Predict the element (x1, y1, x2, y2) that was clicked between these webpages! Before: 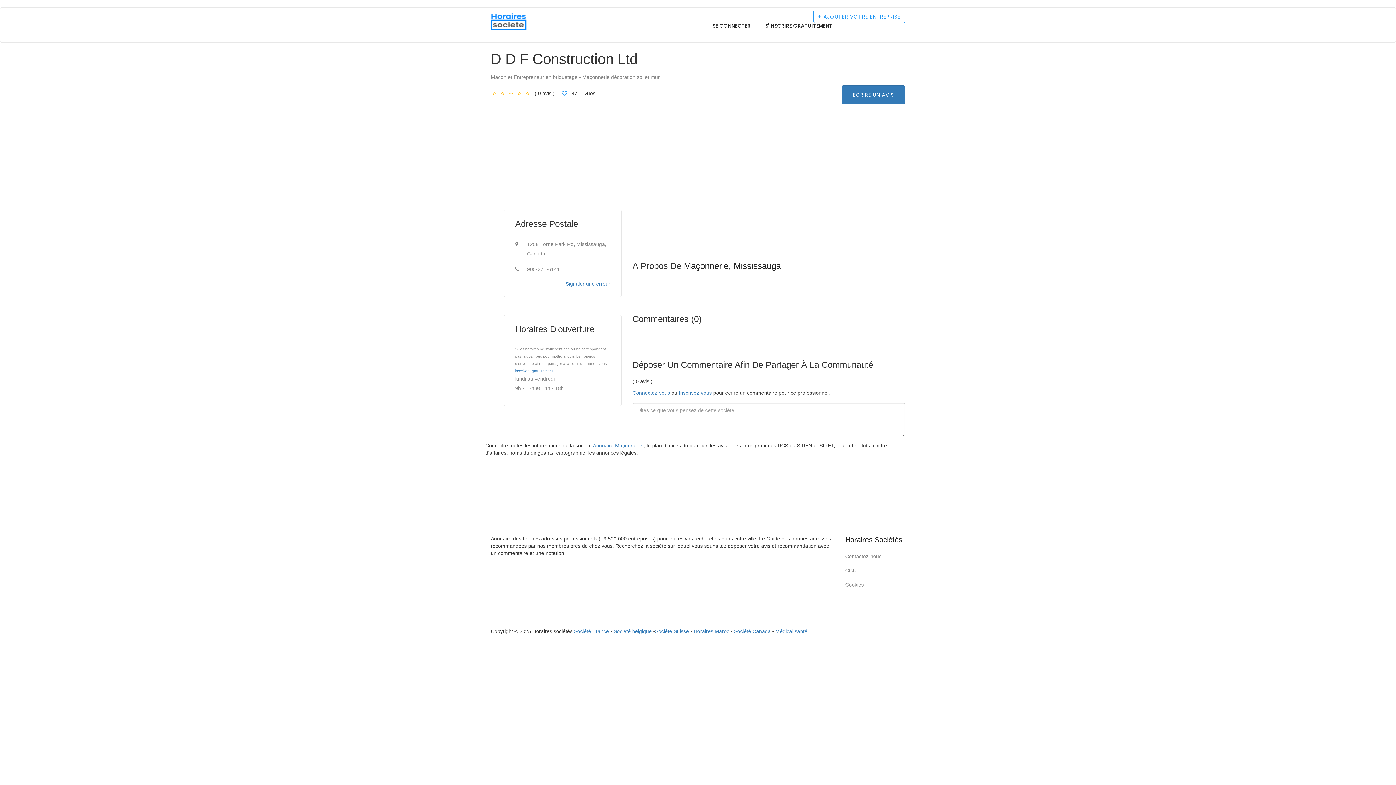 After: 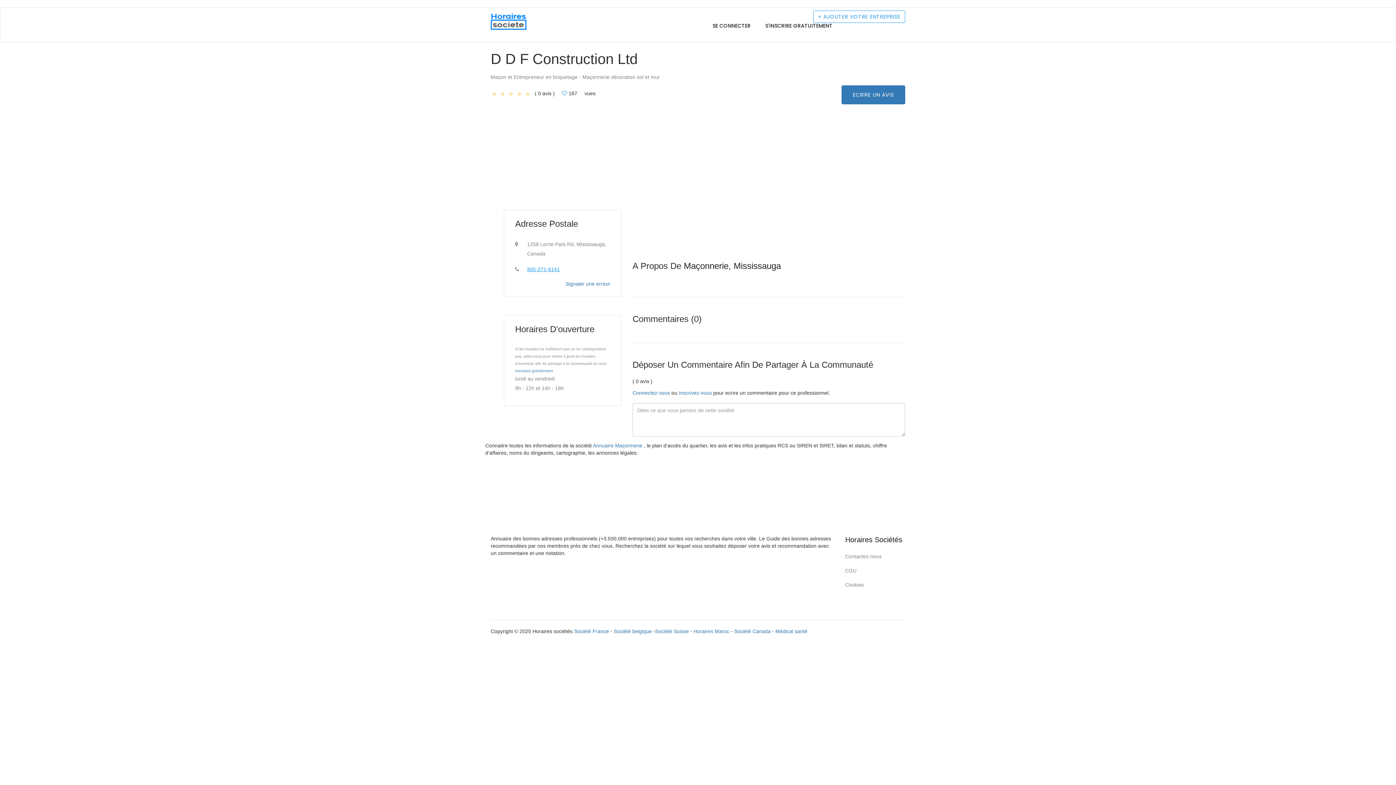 Action: bbox: (527, 264, 610, 274) label: 905-271-6141